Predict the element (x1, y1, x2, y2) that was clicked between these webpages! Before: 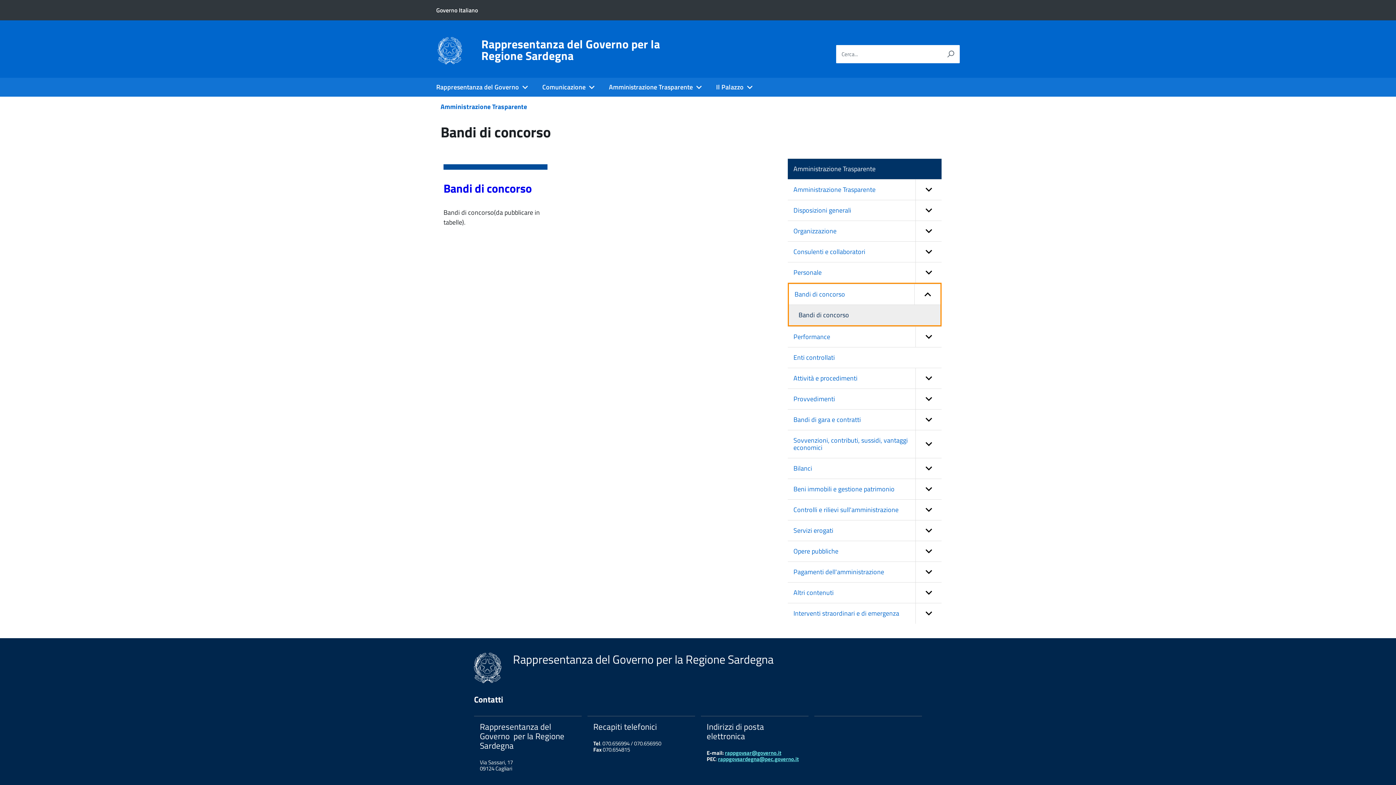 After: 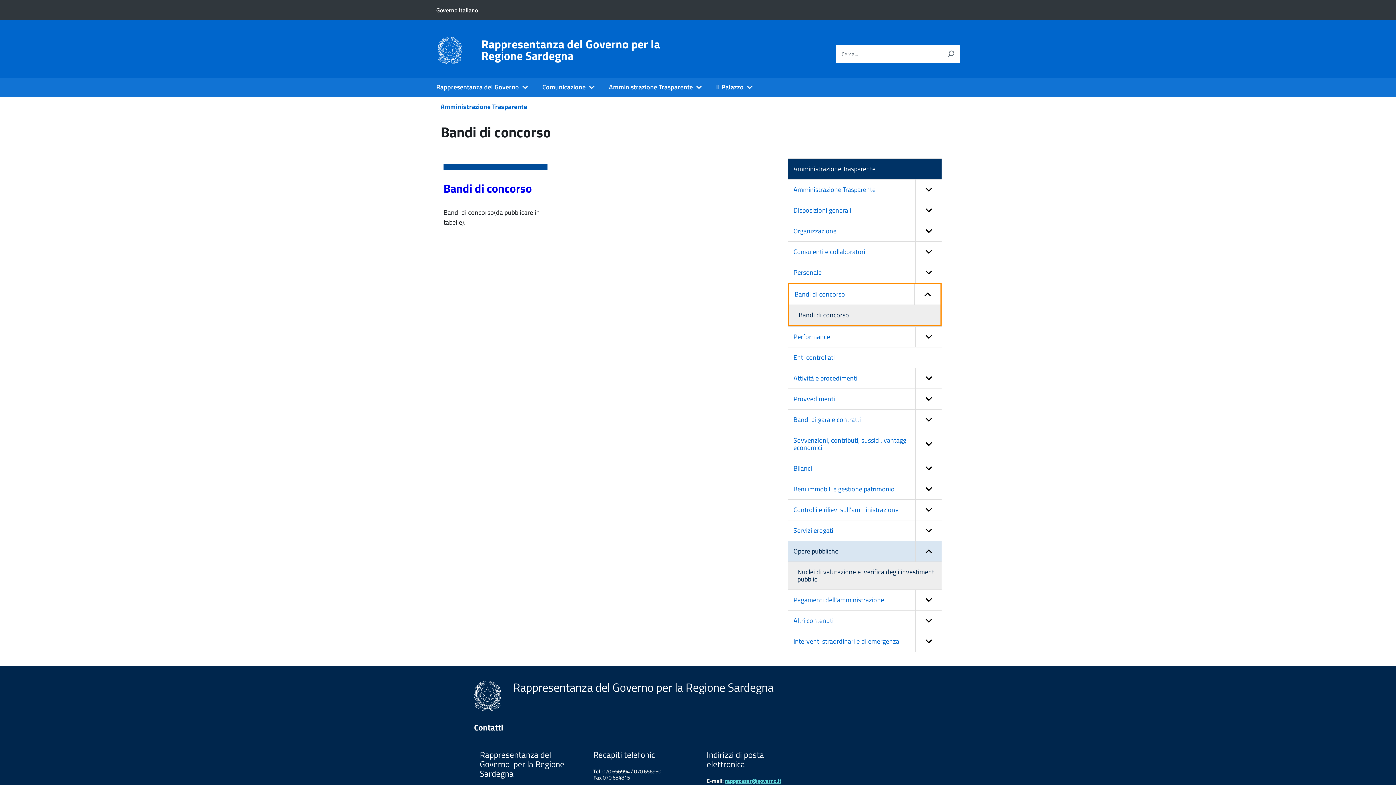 Action: label: expand bbox: (915, 541, 941, 561)